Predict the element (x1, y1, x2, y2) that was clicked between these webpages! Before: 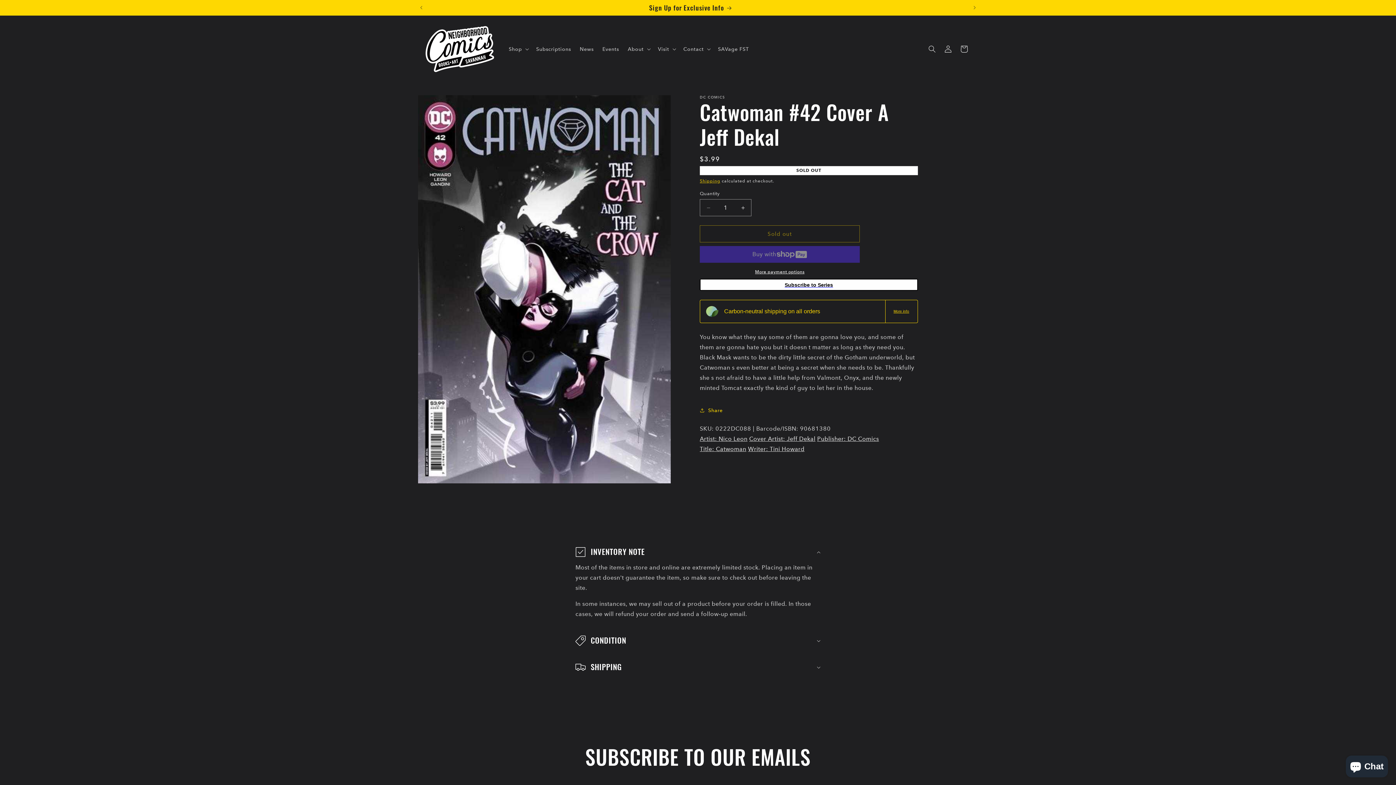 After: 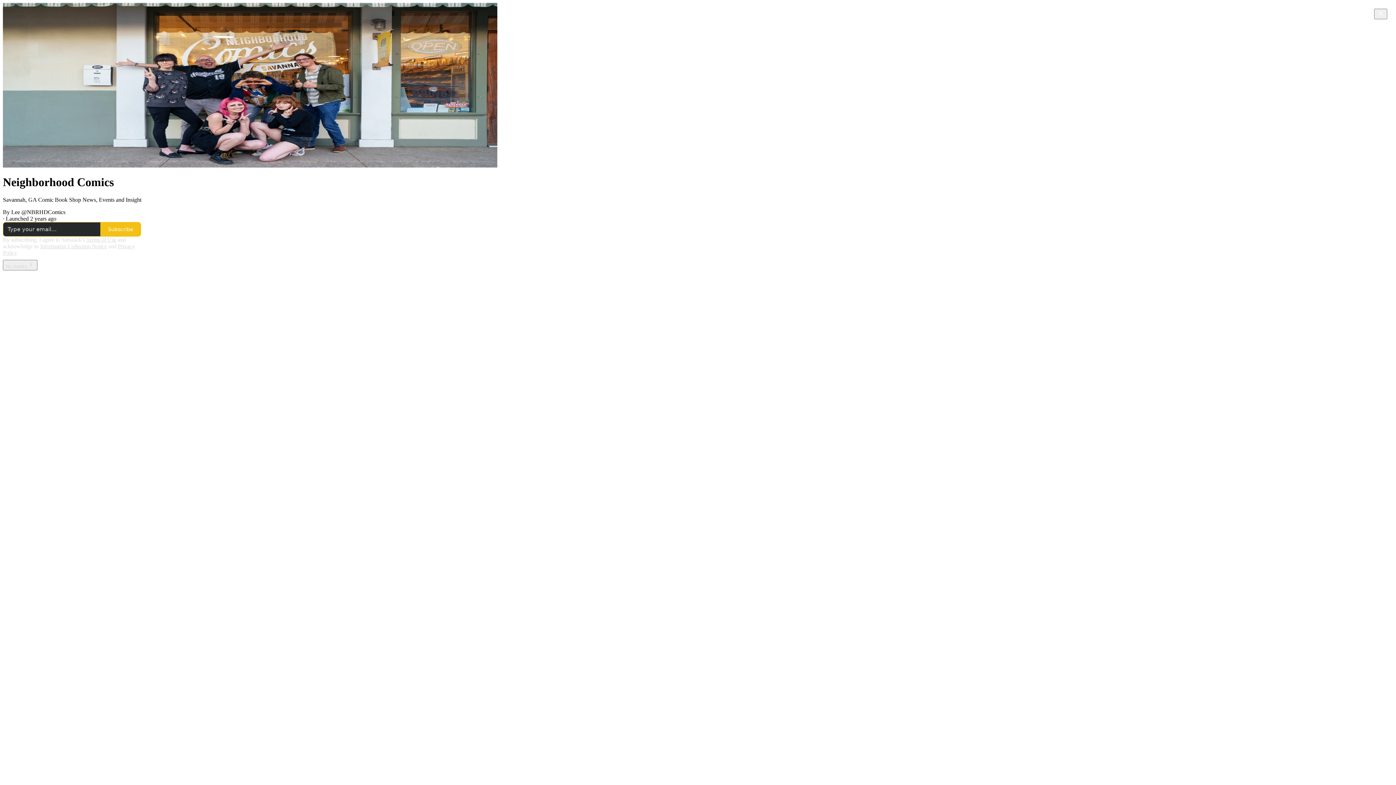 Action: label: News bbox: (575, 41, 598, 56)